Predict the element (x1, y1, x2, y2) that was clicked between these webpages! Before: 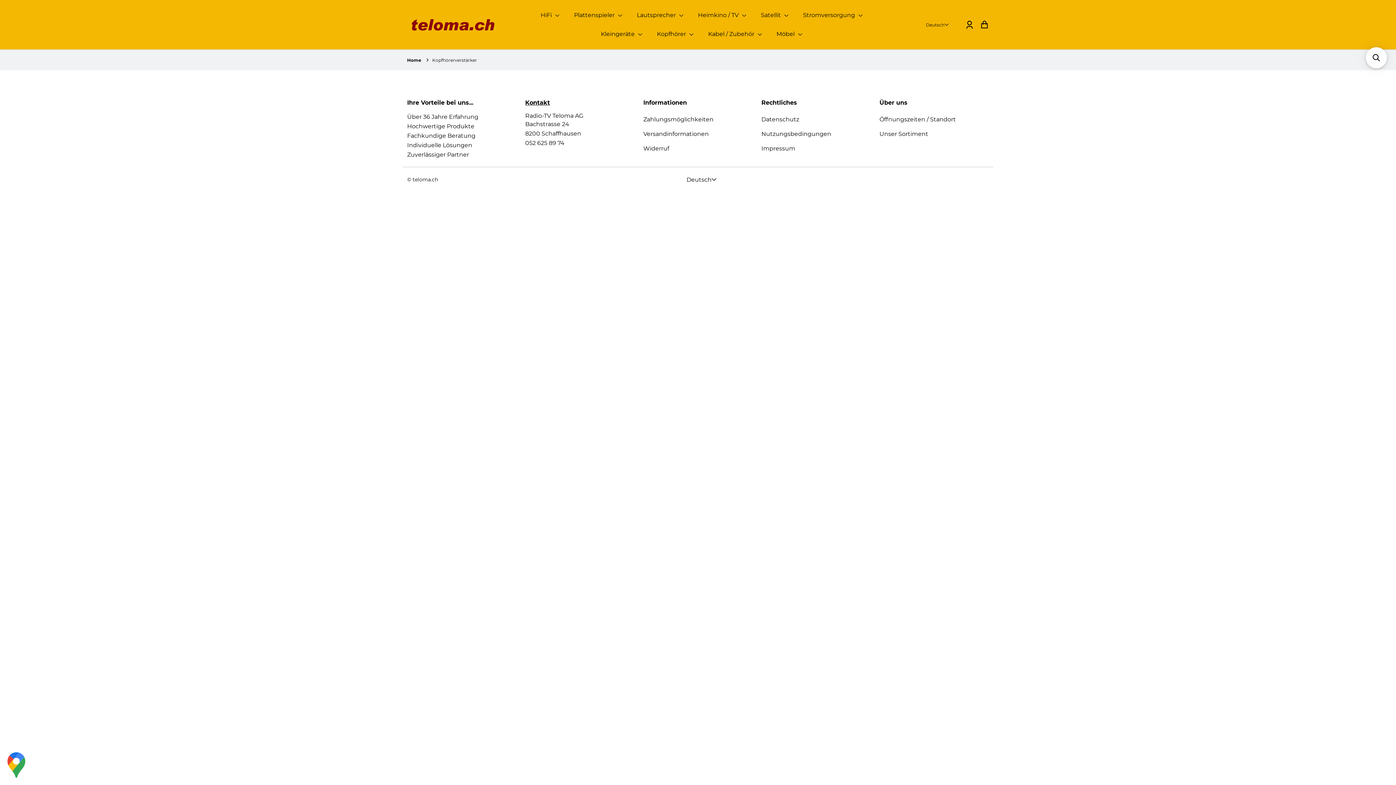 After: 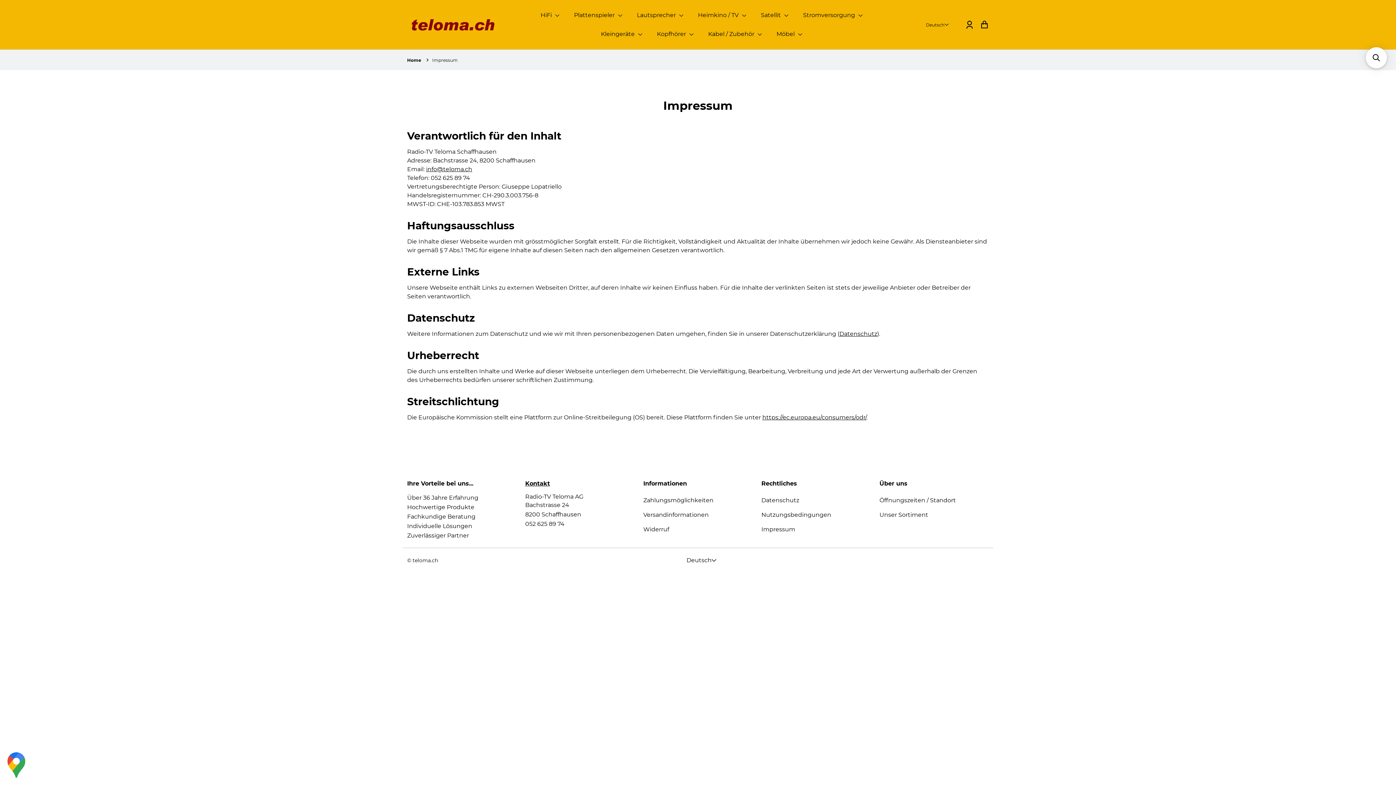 Action: bbox: (761, 141, 870, 156) label: Impressum